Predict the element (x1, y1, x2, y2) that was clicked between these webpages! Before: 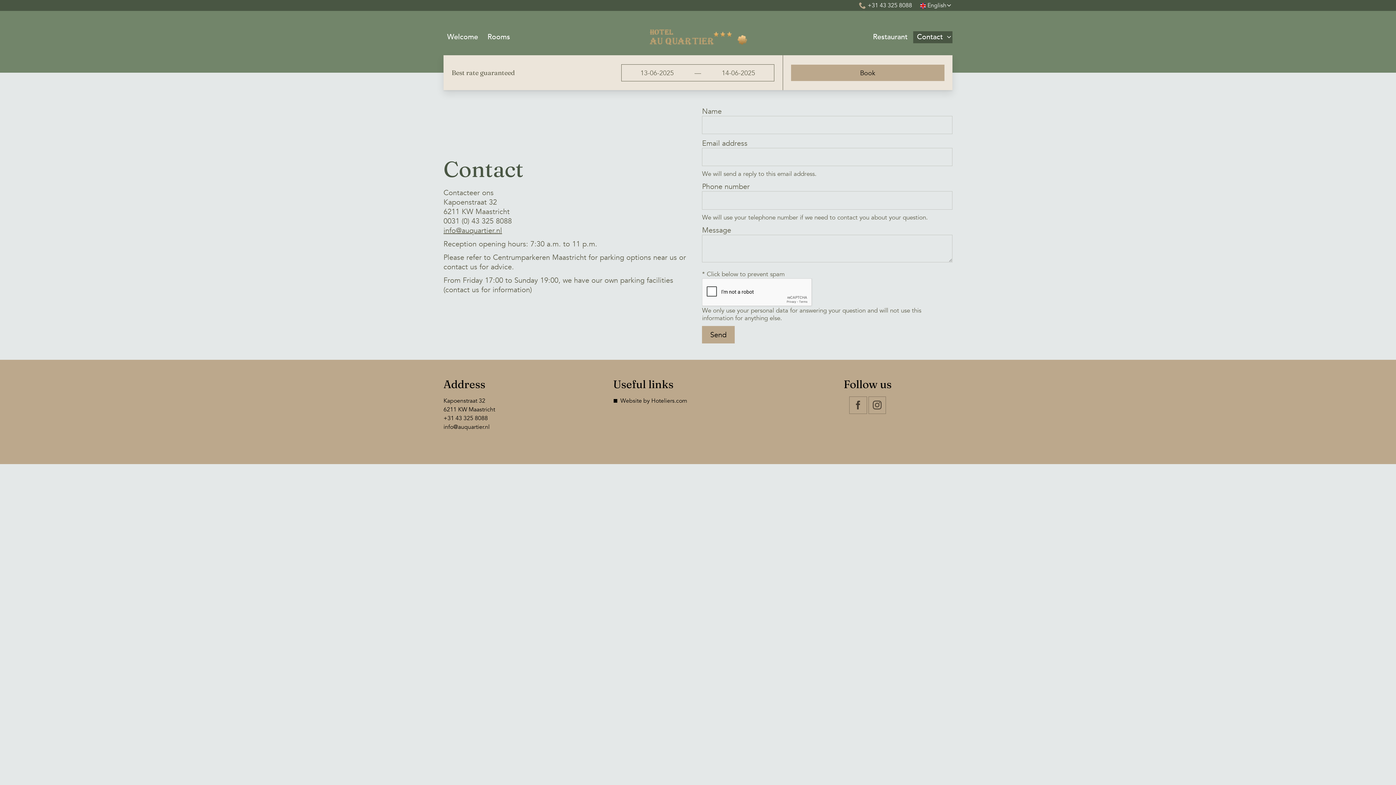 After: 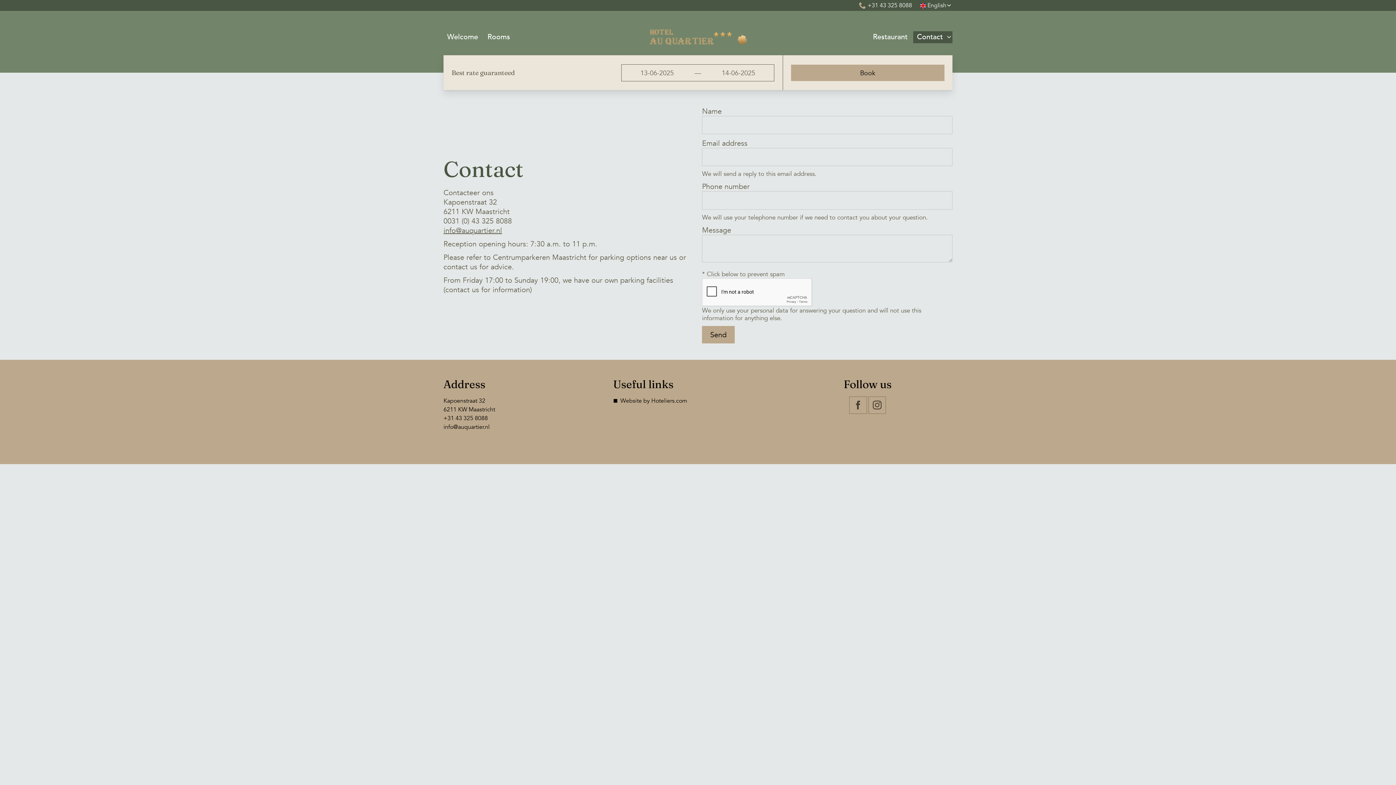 Action: label: Website by Hoteliers.com bbox: (620, 397, 687, 404)